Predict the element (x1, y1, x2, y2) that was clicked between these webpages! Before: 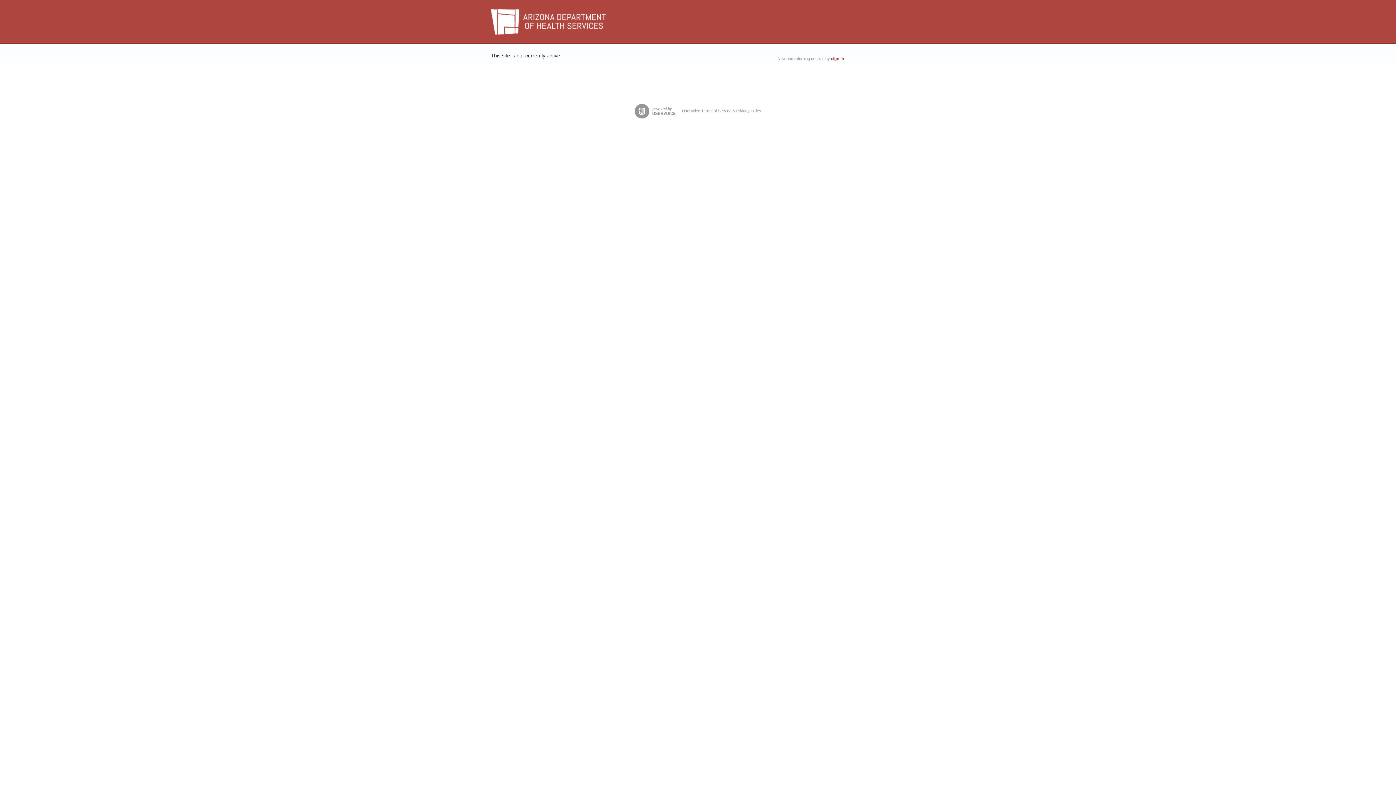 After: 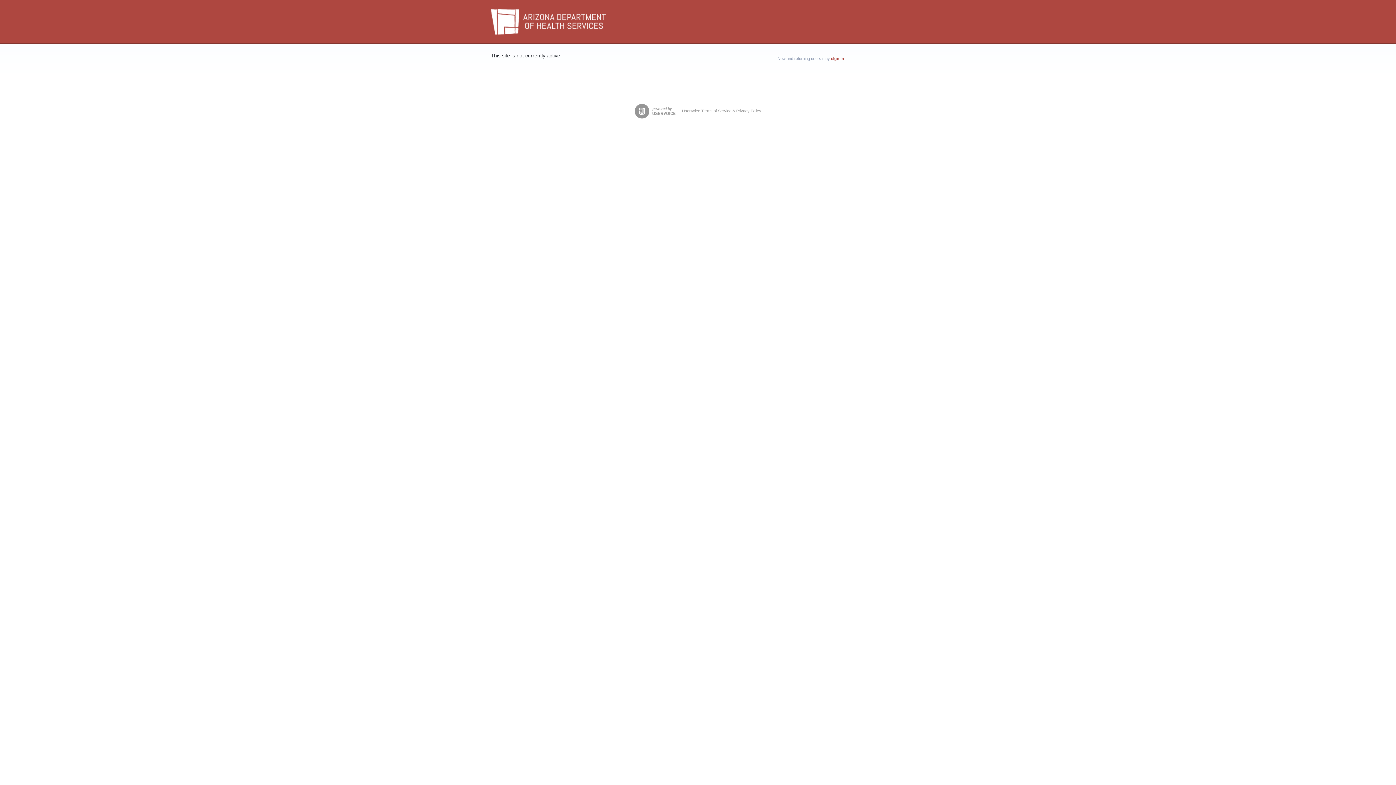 Action: bbox: (682, 108, 761, 113) label: UserVoice Terms of Service & Privacy Policy